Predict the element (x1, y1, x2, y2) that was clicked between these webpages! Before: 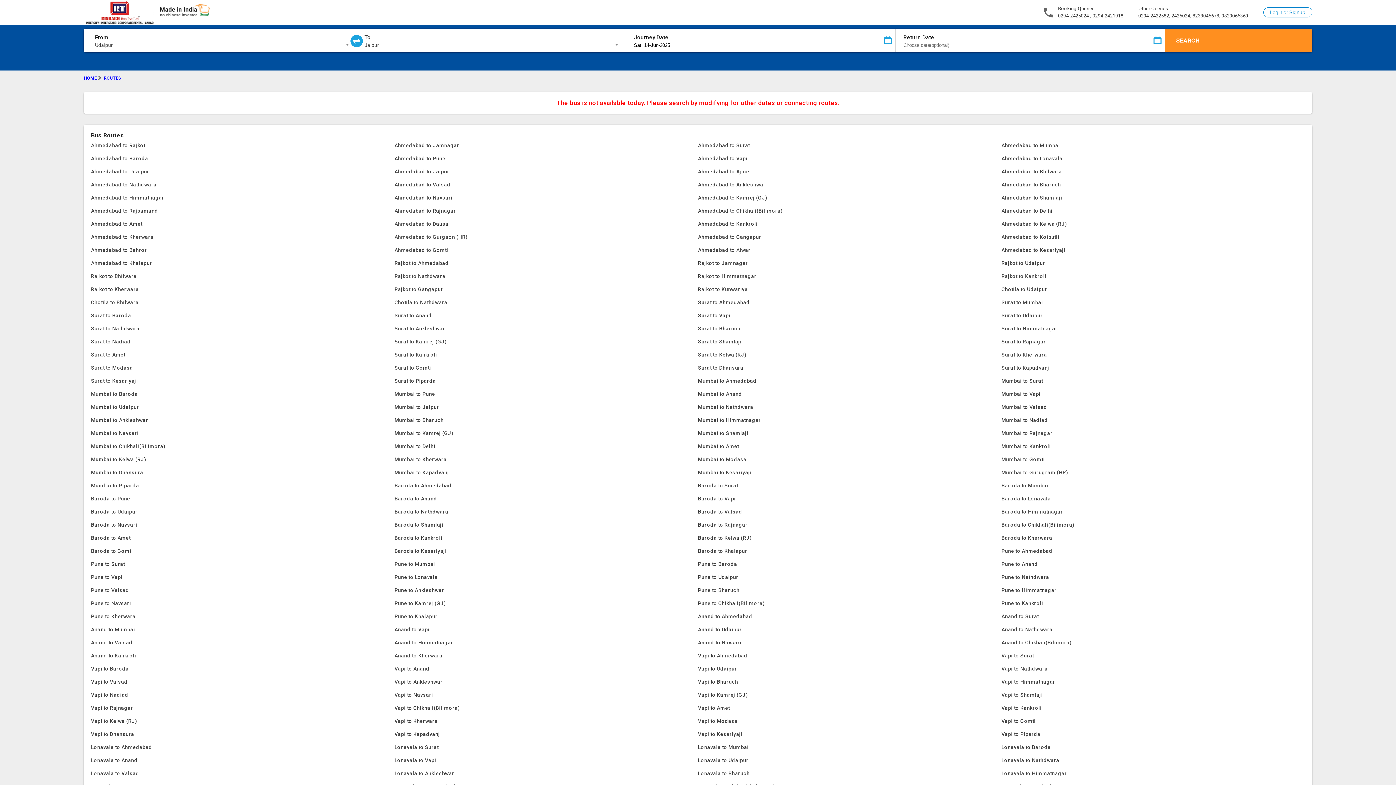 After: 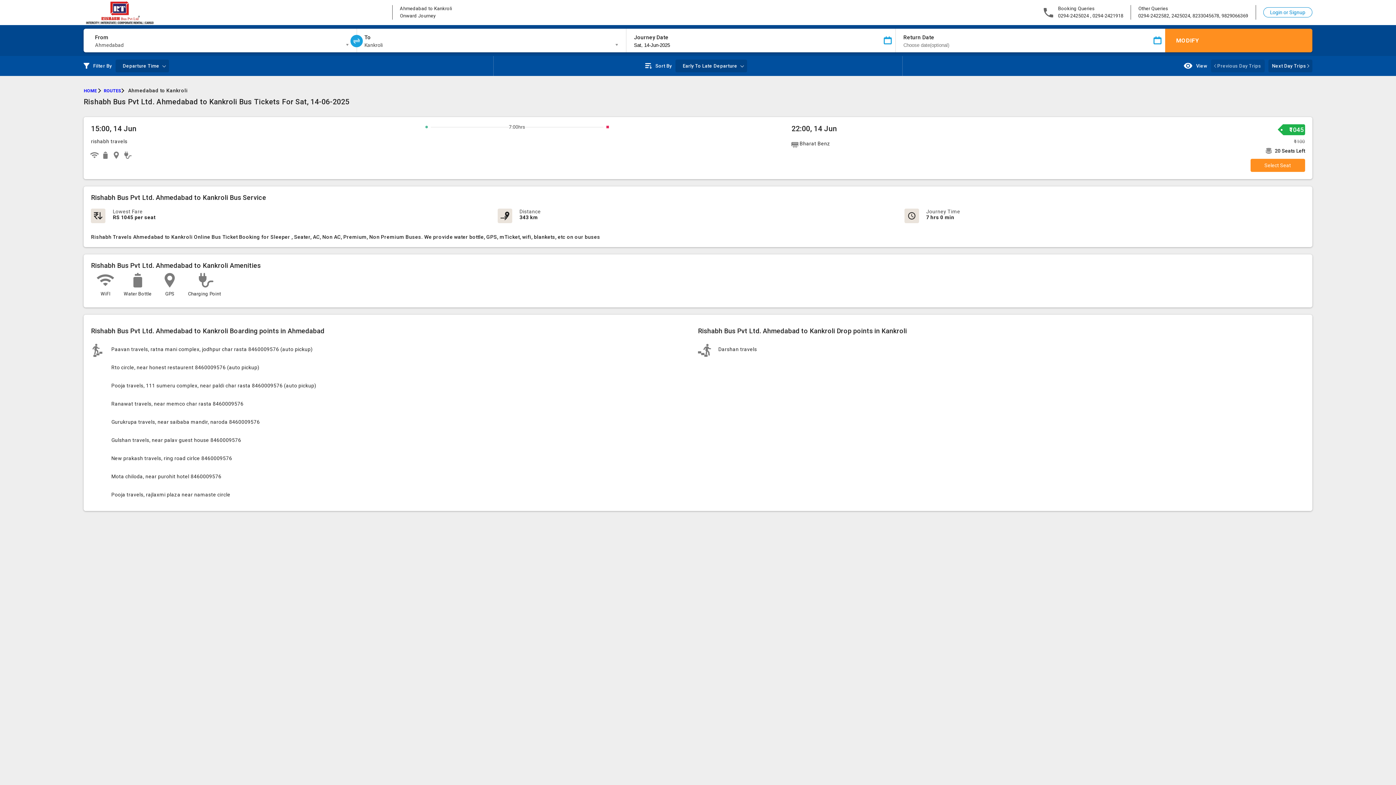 Action: label: Ahmedabad to Kankroli bbox: (698, 217, 1001, 230)